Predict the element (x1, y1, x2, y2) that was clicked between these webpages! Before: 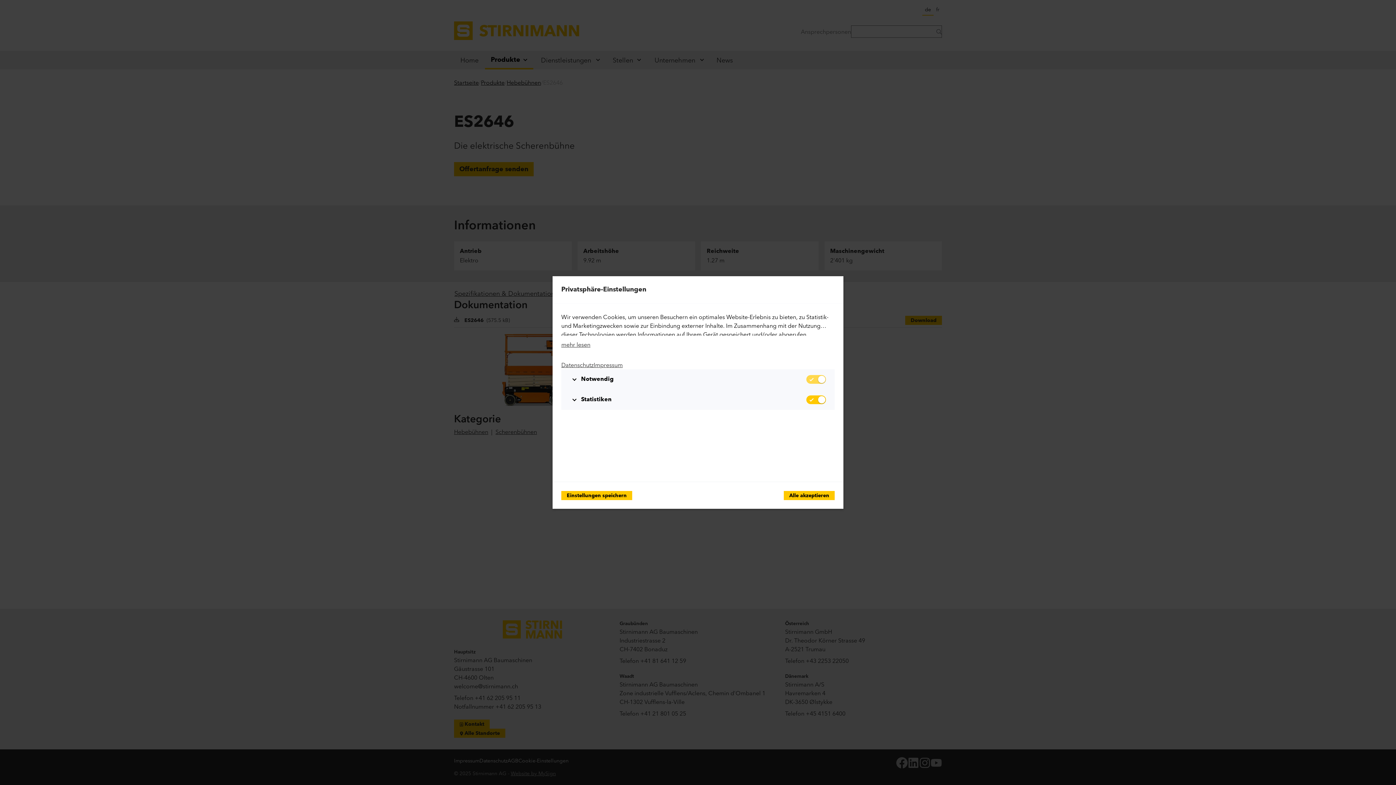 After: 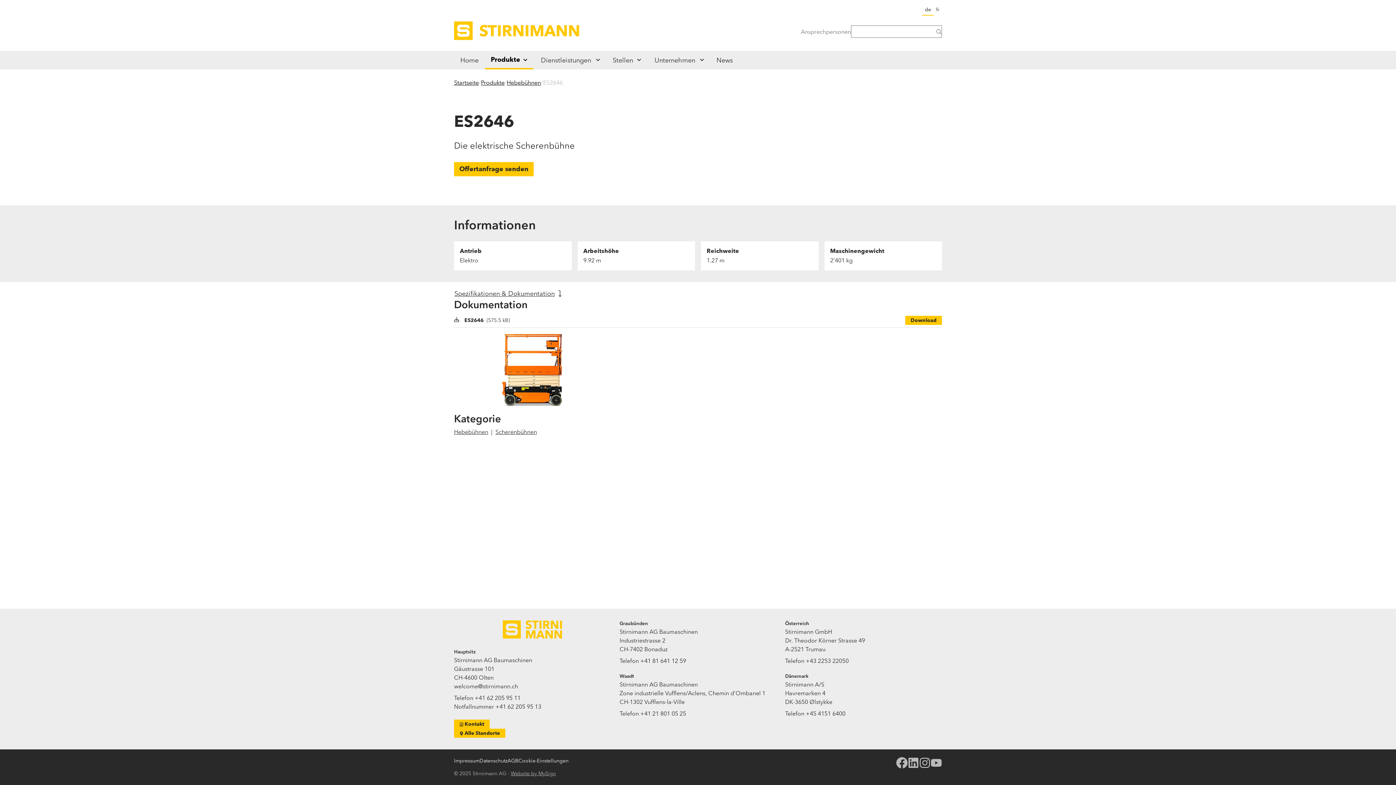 Action: label: Einstellungen speichern bbox: (561, 491, 632, 500)